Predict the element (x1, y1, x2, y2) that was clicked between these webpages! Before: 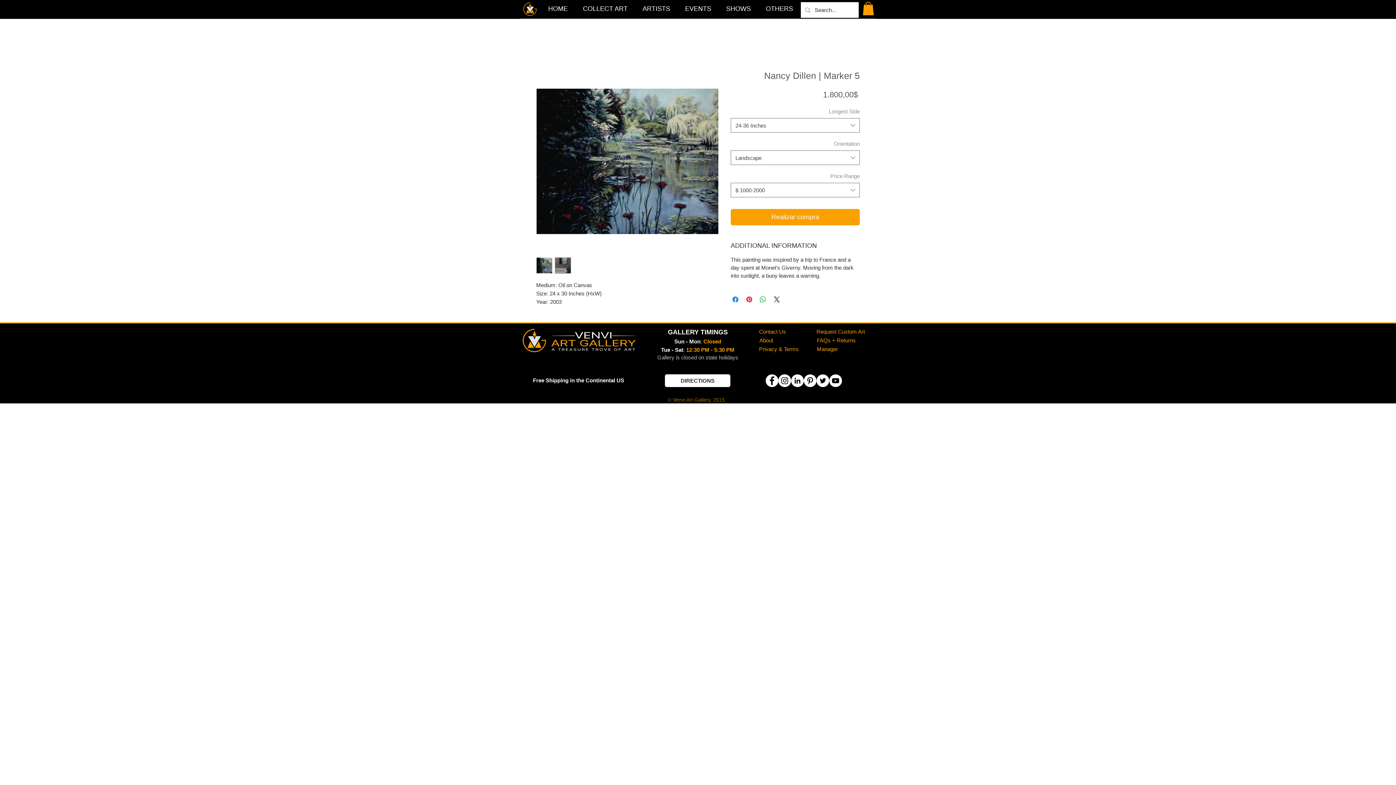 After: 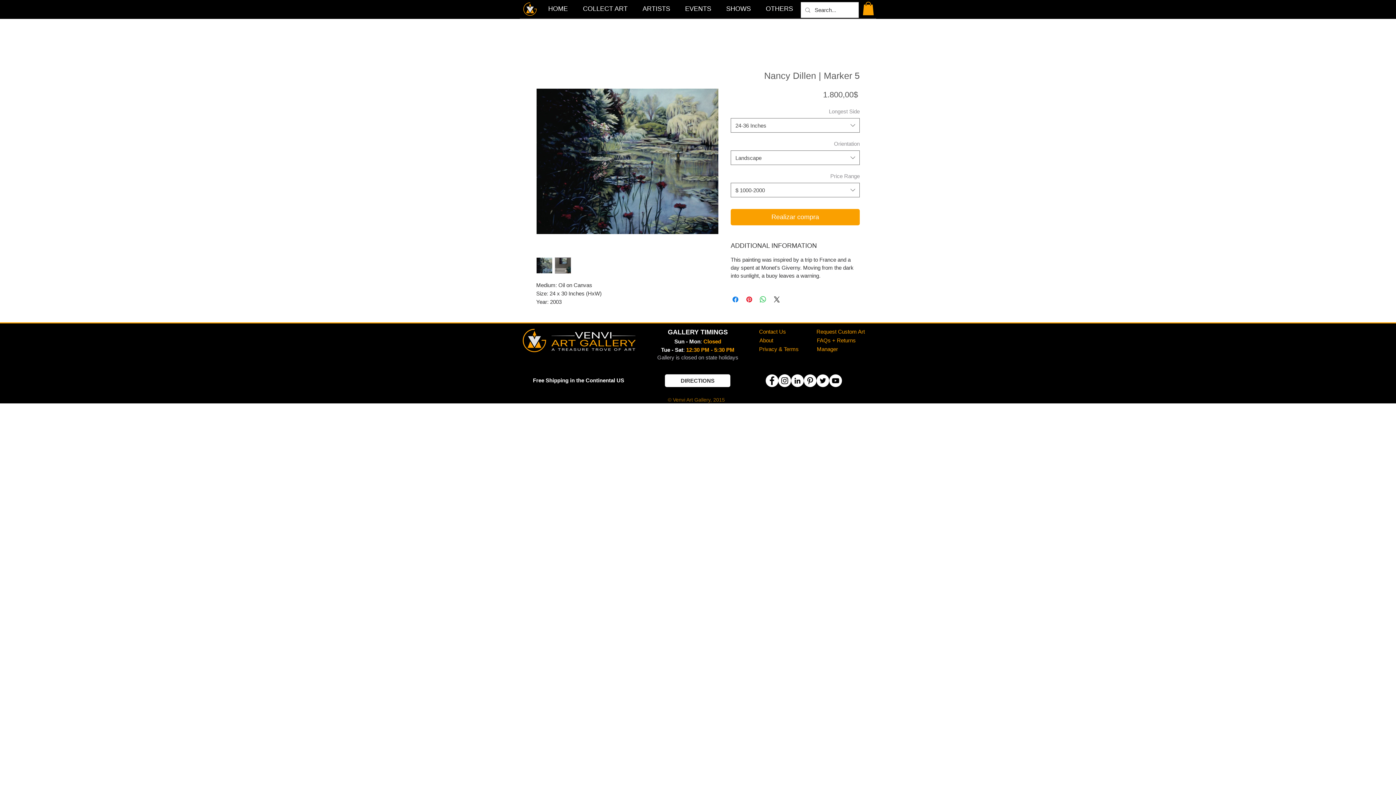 Action: bbox: (758, 4, 800, 13) label: OTHERS